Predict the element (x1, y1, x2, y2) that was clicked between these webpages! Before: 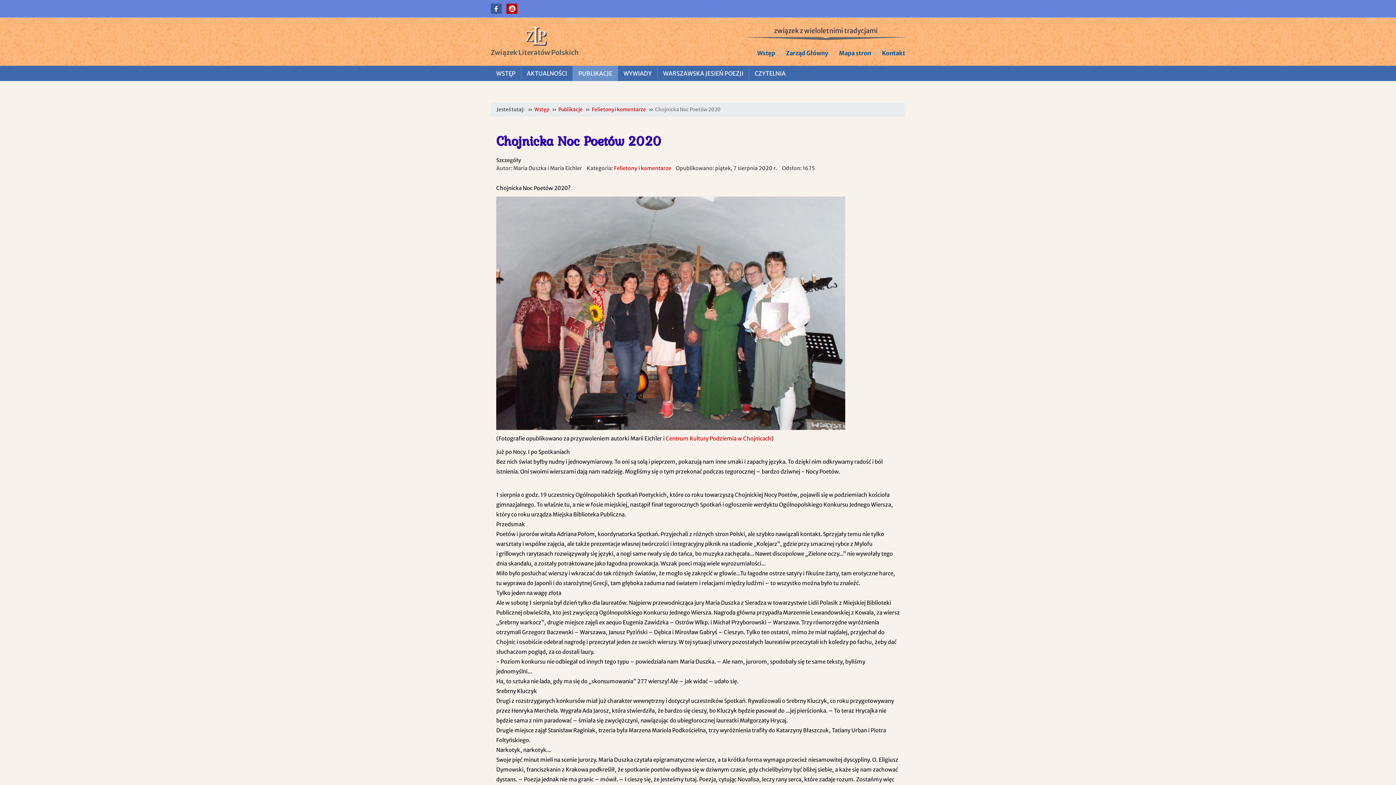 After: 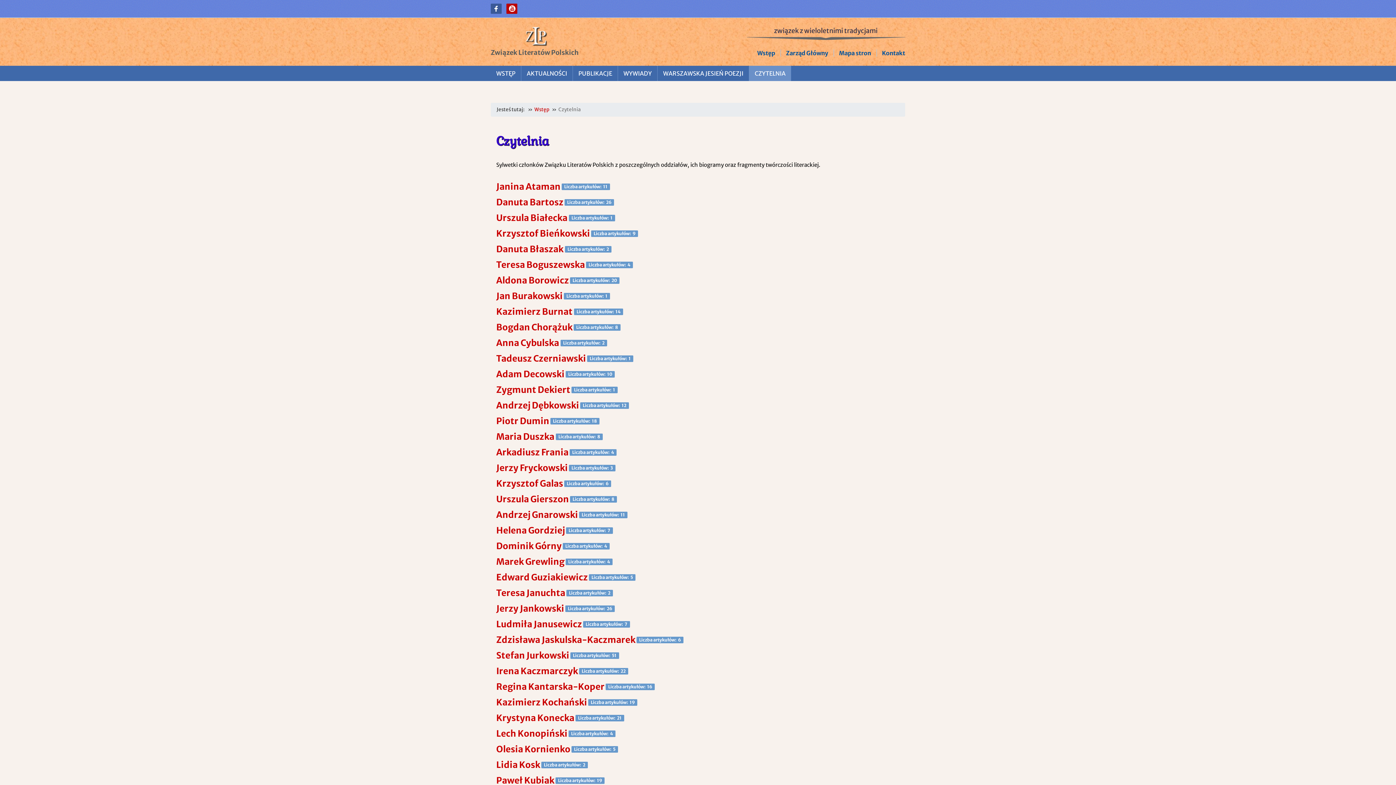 Action: bbox: (749, 65, 791, 81) label: CZYTELNIA